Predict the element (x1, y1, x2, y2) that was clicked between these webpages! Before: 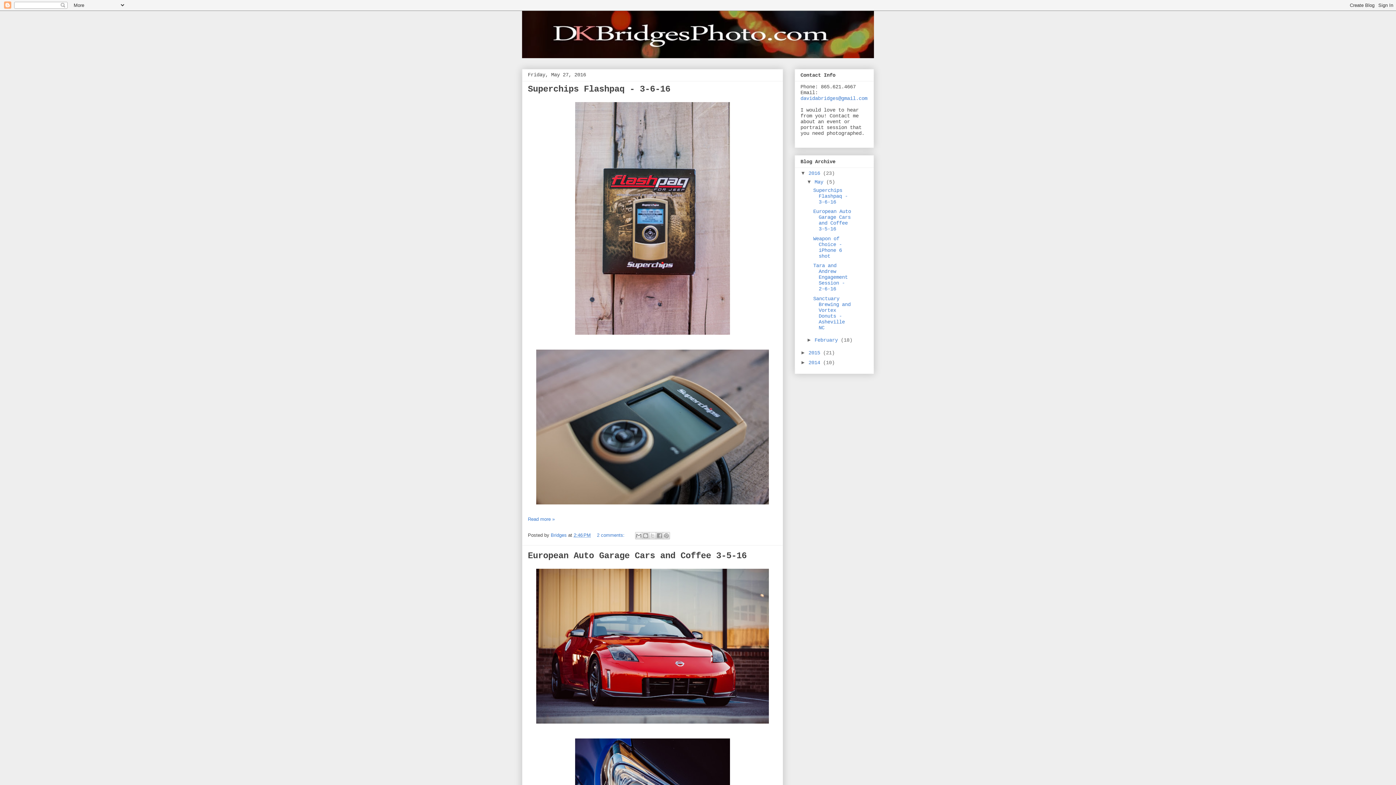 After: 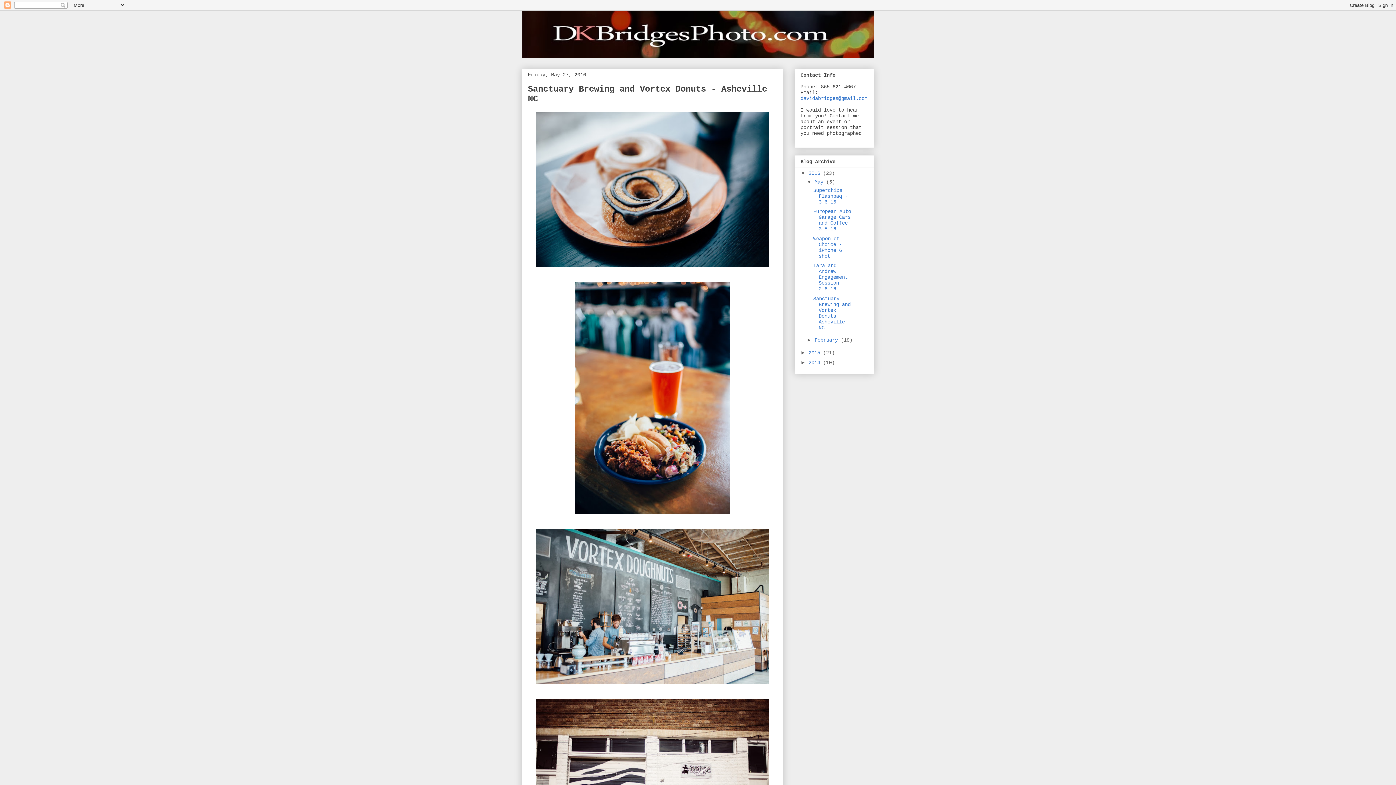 Action: bbox: (813, 295, 850, 330) label: Sanctuary Brewing and Vortex Donuts - Asheville NC